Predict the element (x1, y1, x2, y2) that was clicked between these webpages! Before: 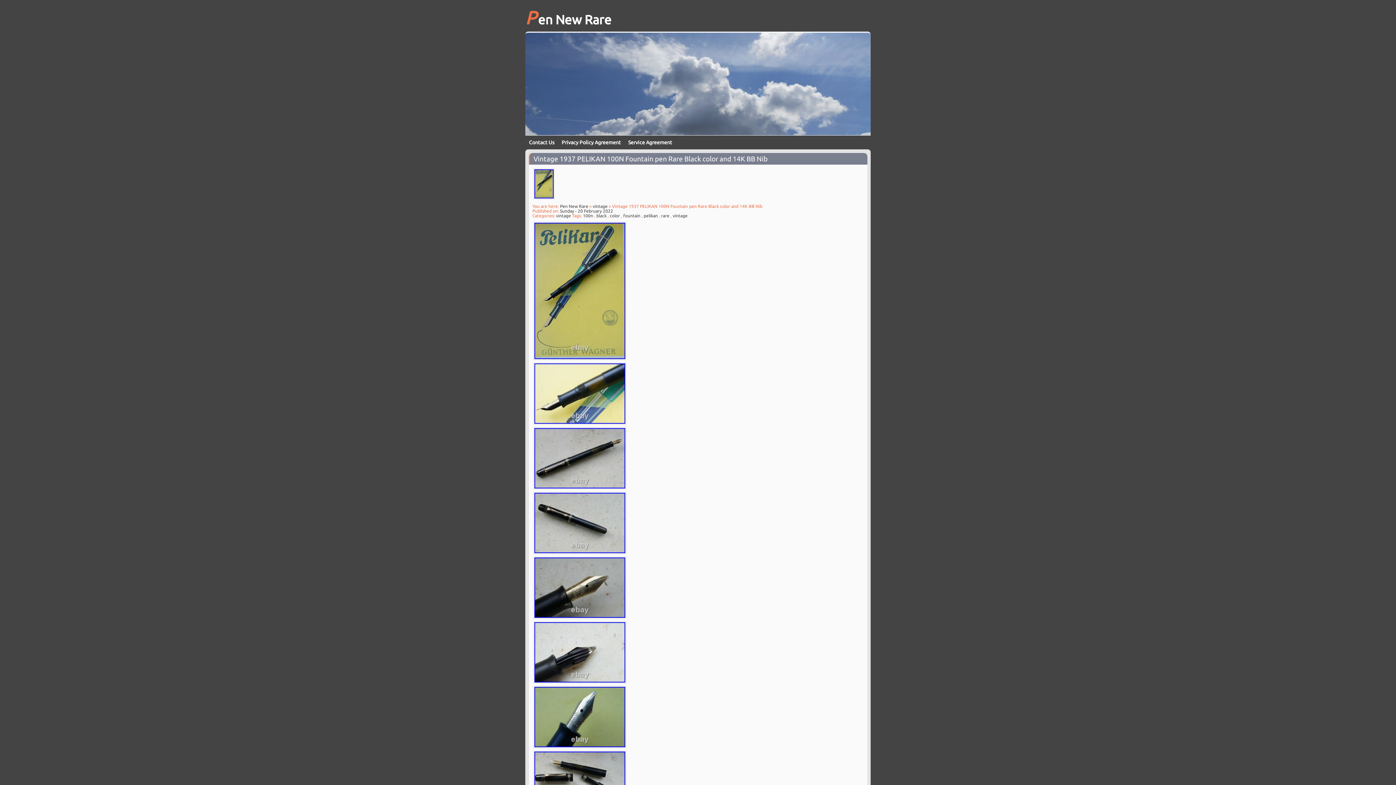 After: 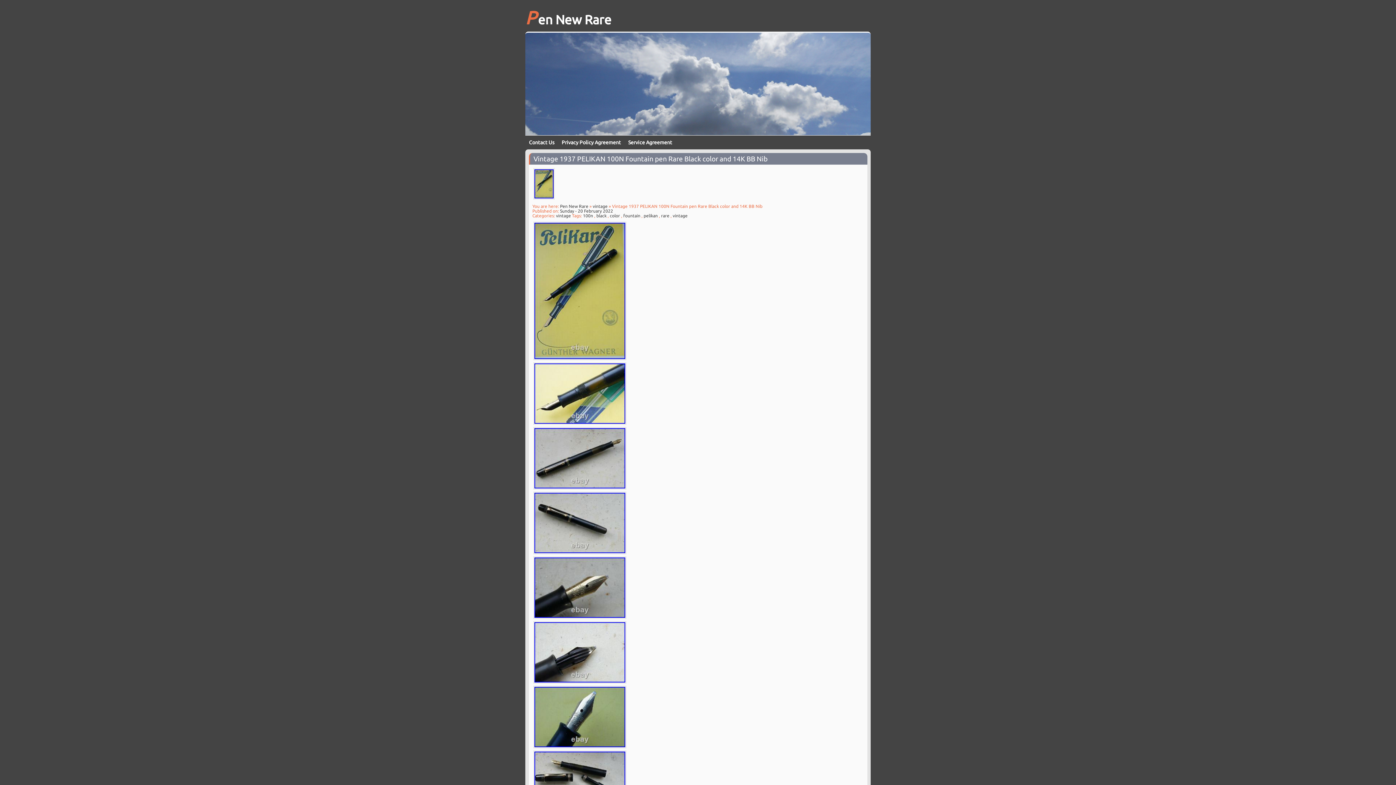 Action: bbox: (532, 486, 627, 491)